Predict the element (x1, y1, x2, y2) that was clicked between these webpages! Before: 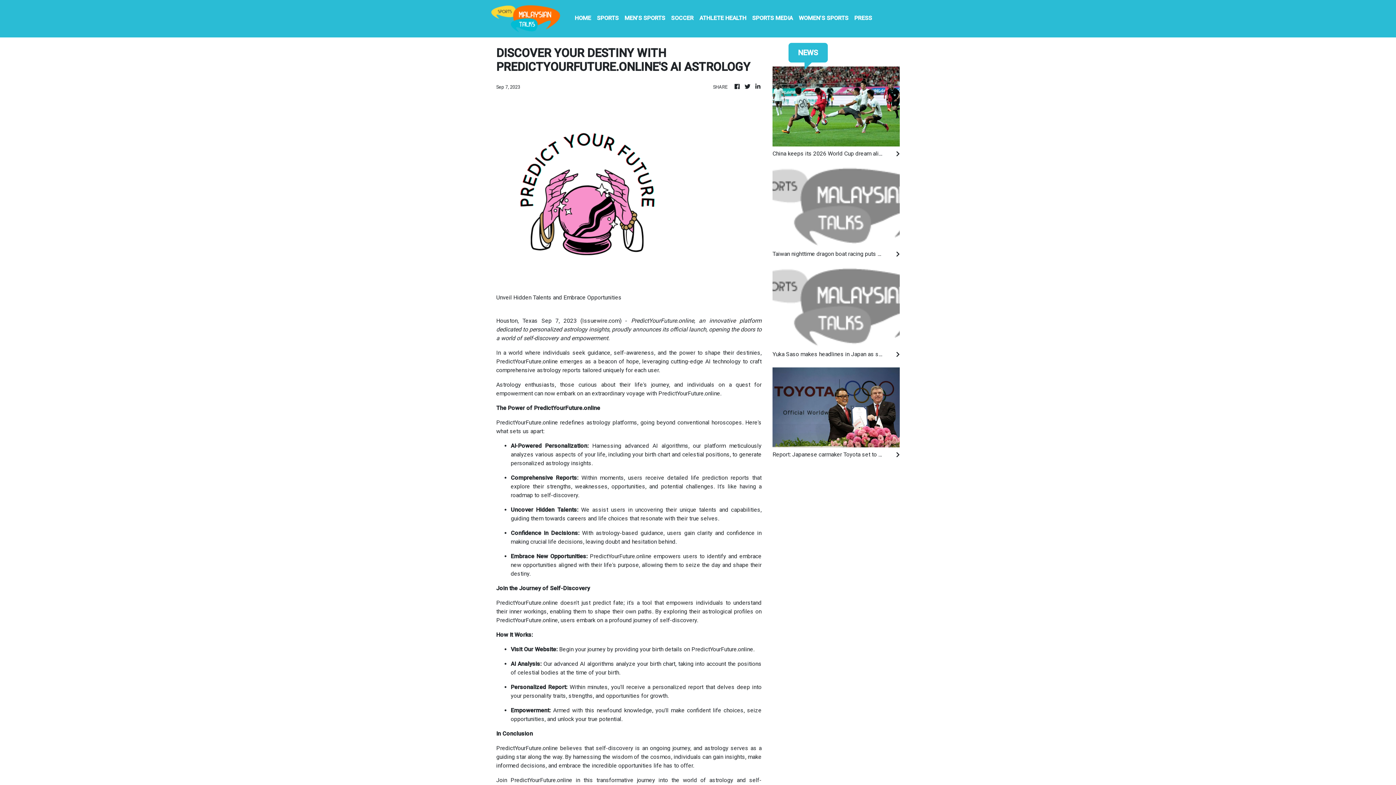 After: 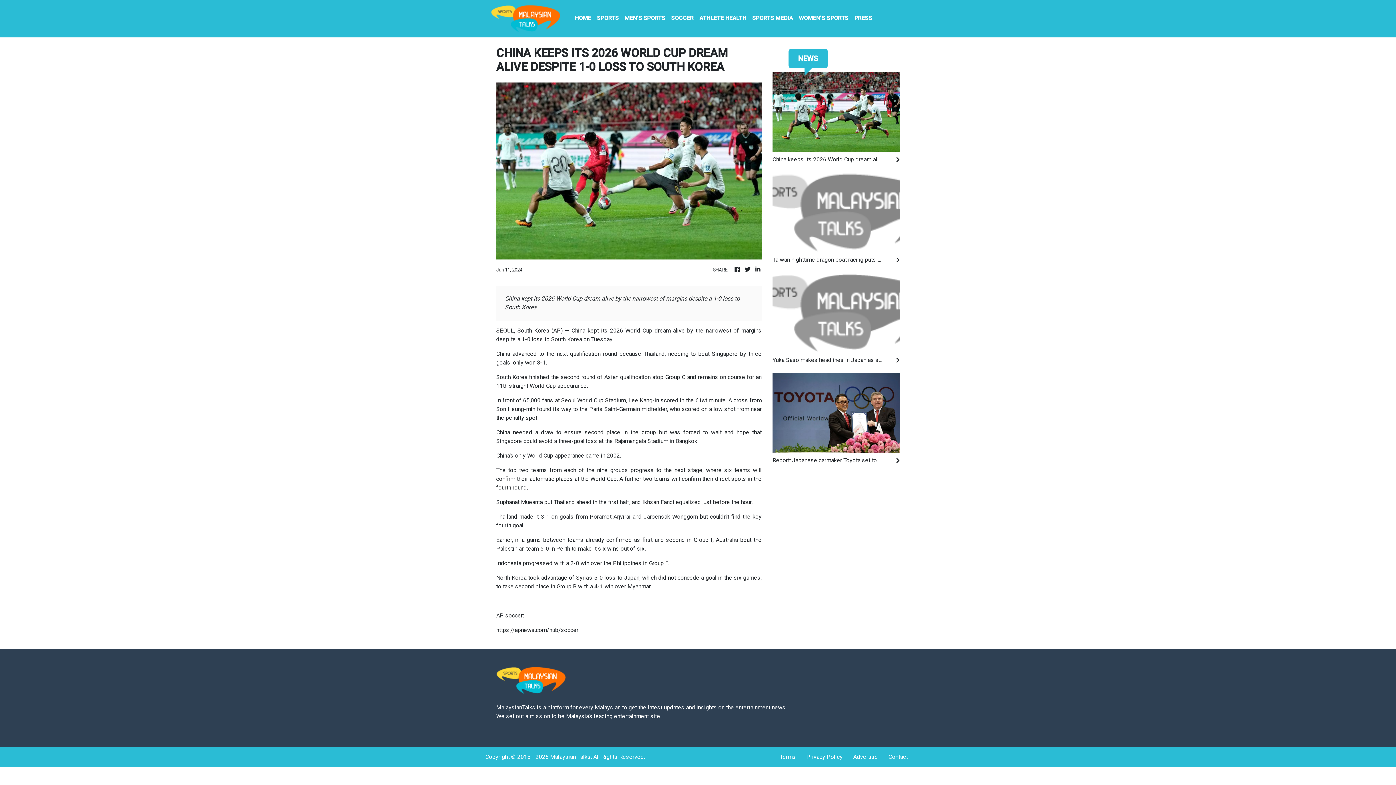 Action: bbox: (772, 102, 900, 109)